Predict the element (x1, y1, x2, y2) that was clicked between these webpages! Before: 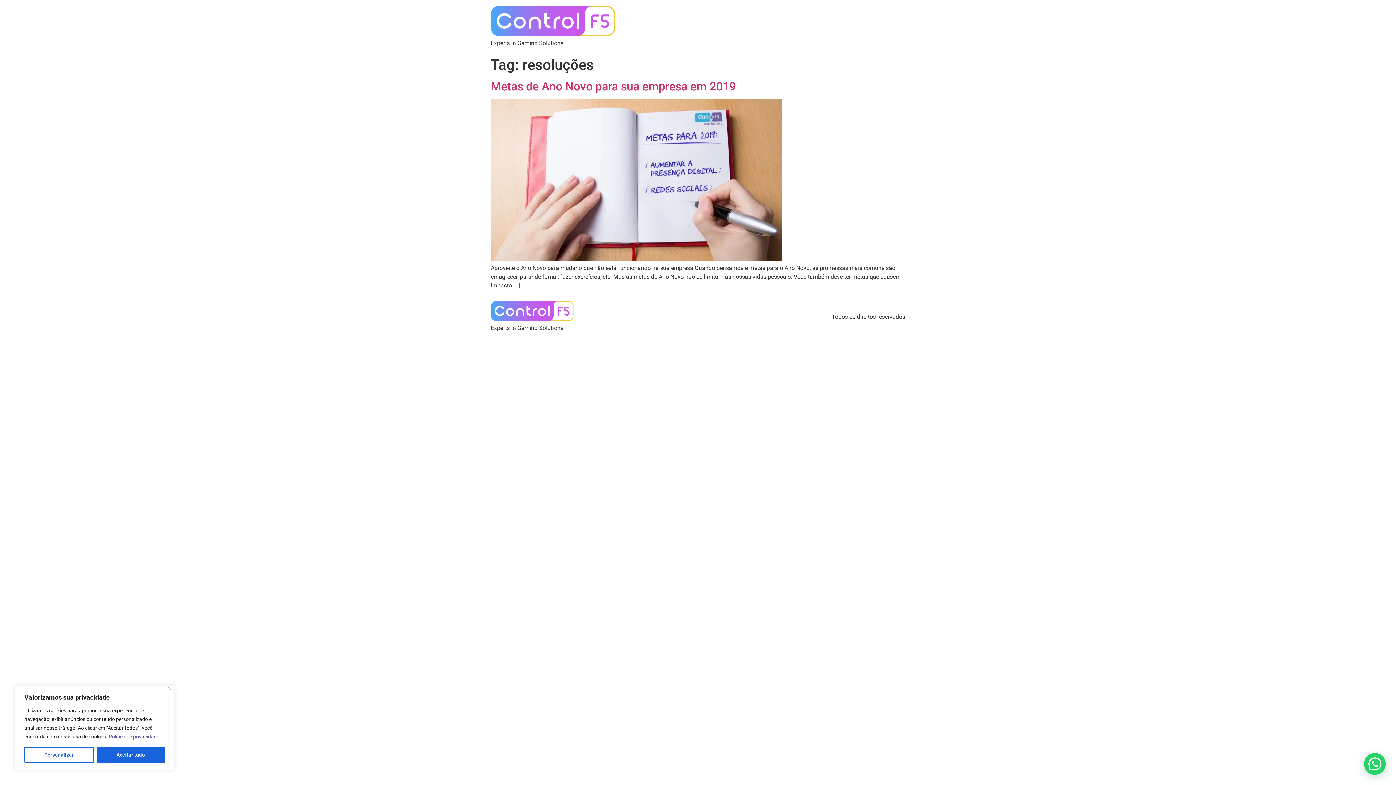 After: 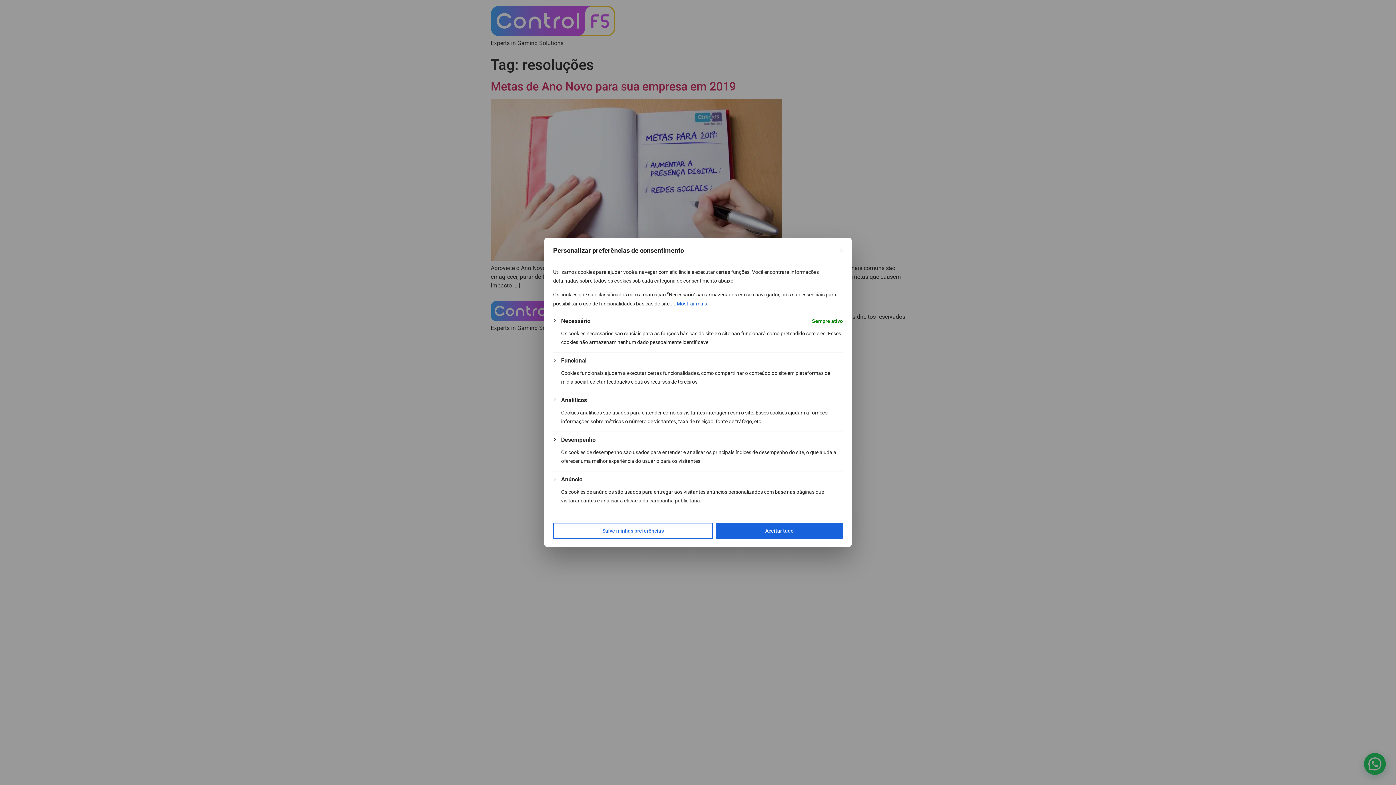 Action: bbox: (24, 747, 93, 763) label: Personalizar